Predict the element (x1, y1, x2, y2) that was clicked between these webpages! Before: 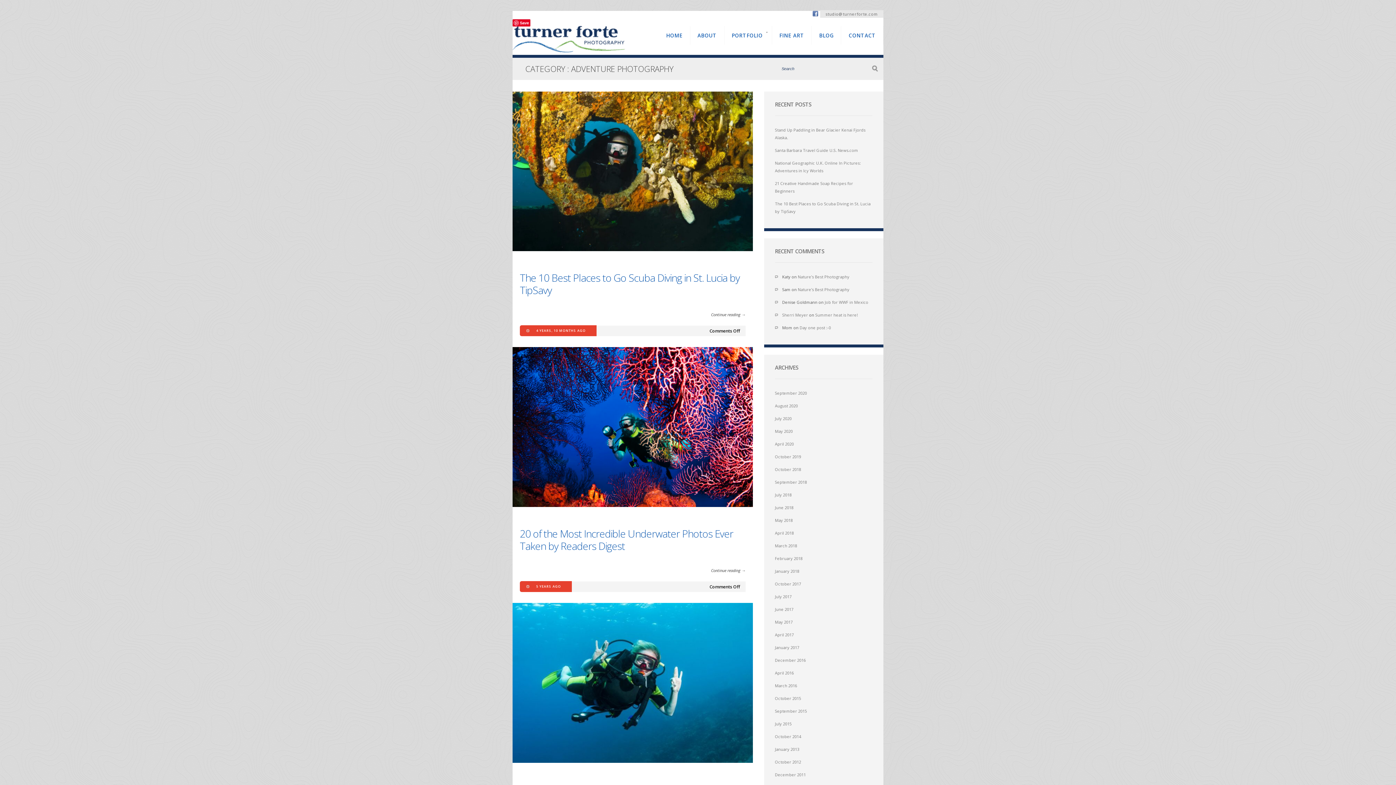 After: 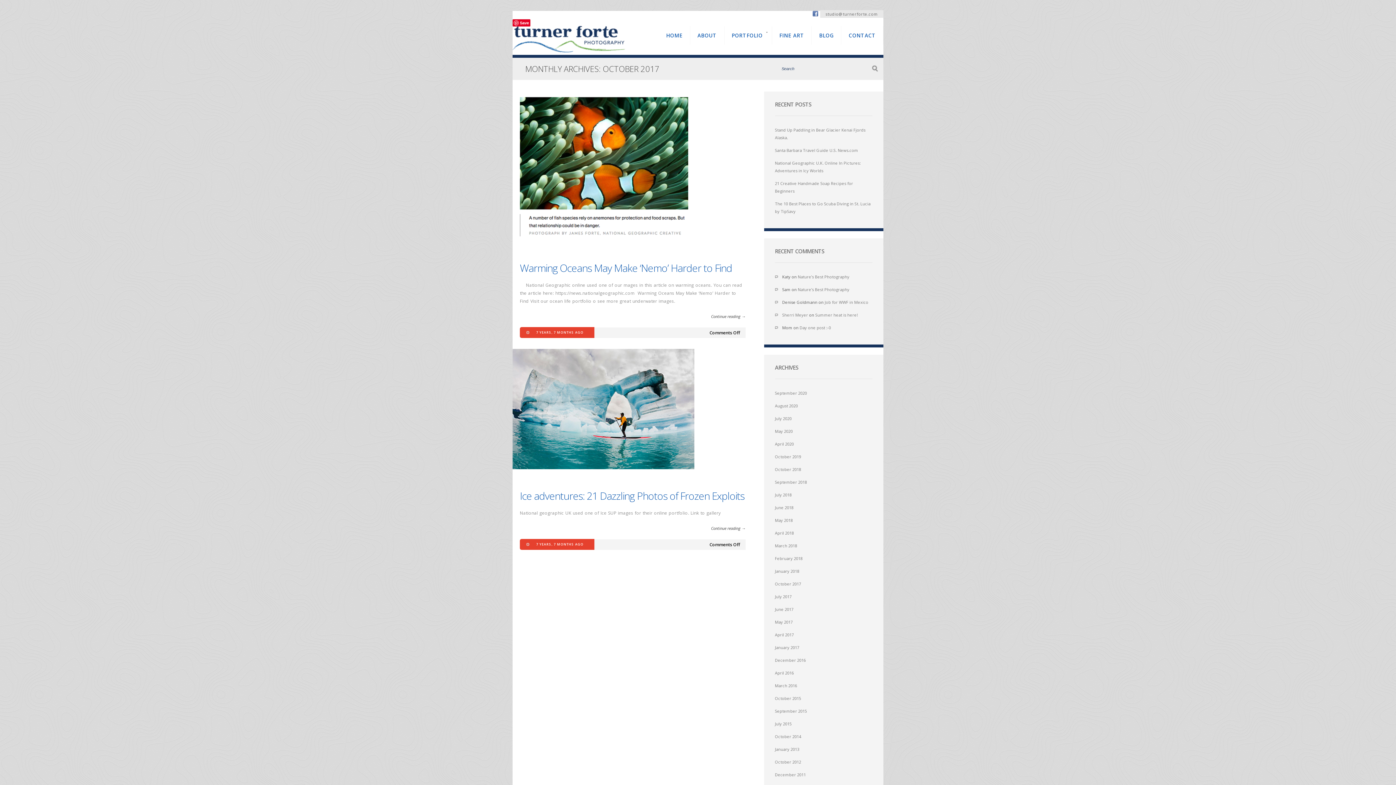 Action: bbox: (775, 577, 872, 590) label: October 2017